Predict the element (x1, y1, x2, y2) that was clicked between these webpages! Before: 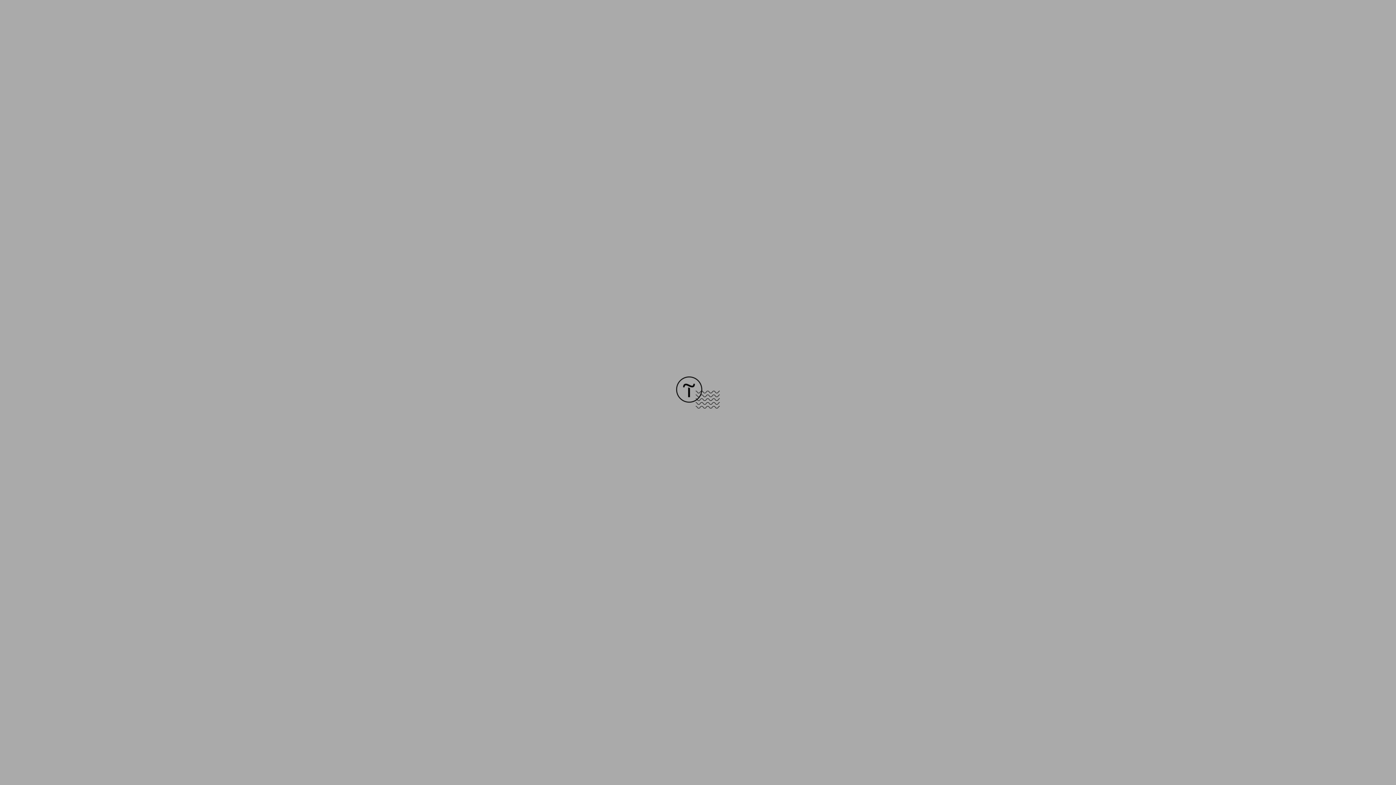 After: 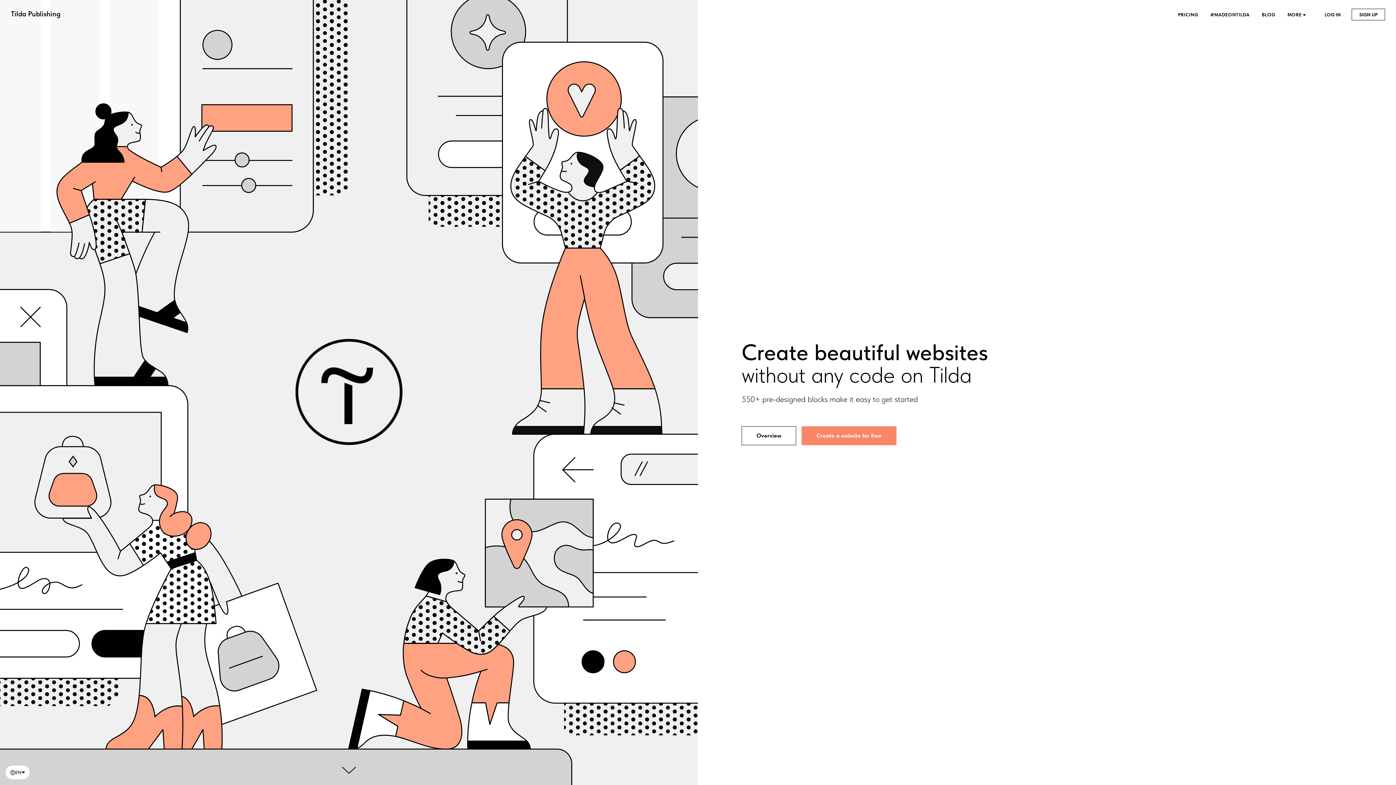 Action: bbox: (676, 403, 720, 409)